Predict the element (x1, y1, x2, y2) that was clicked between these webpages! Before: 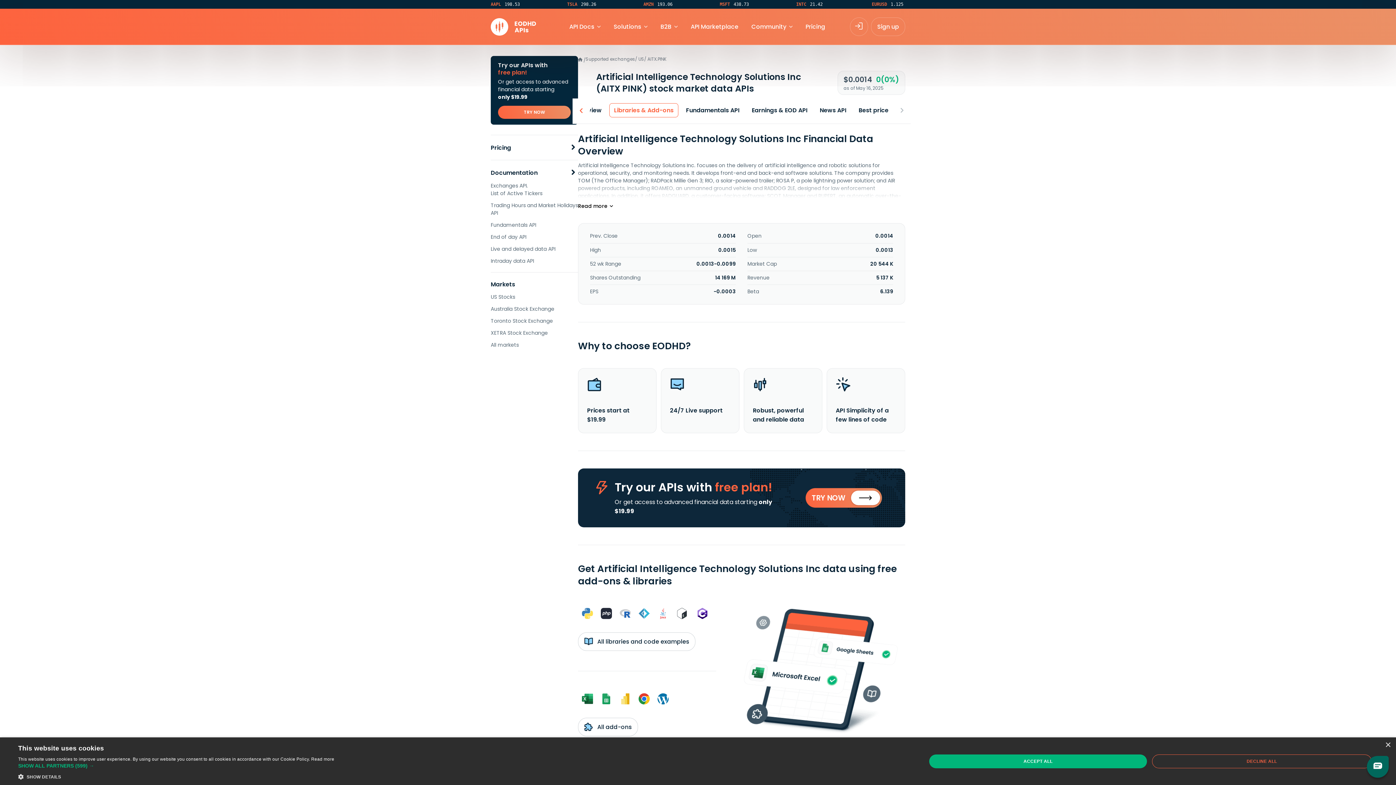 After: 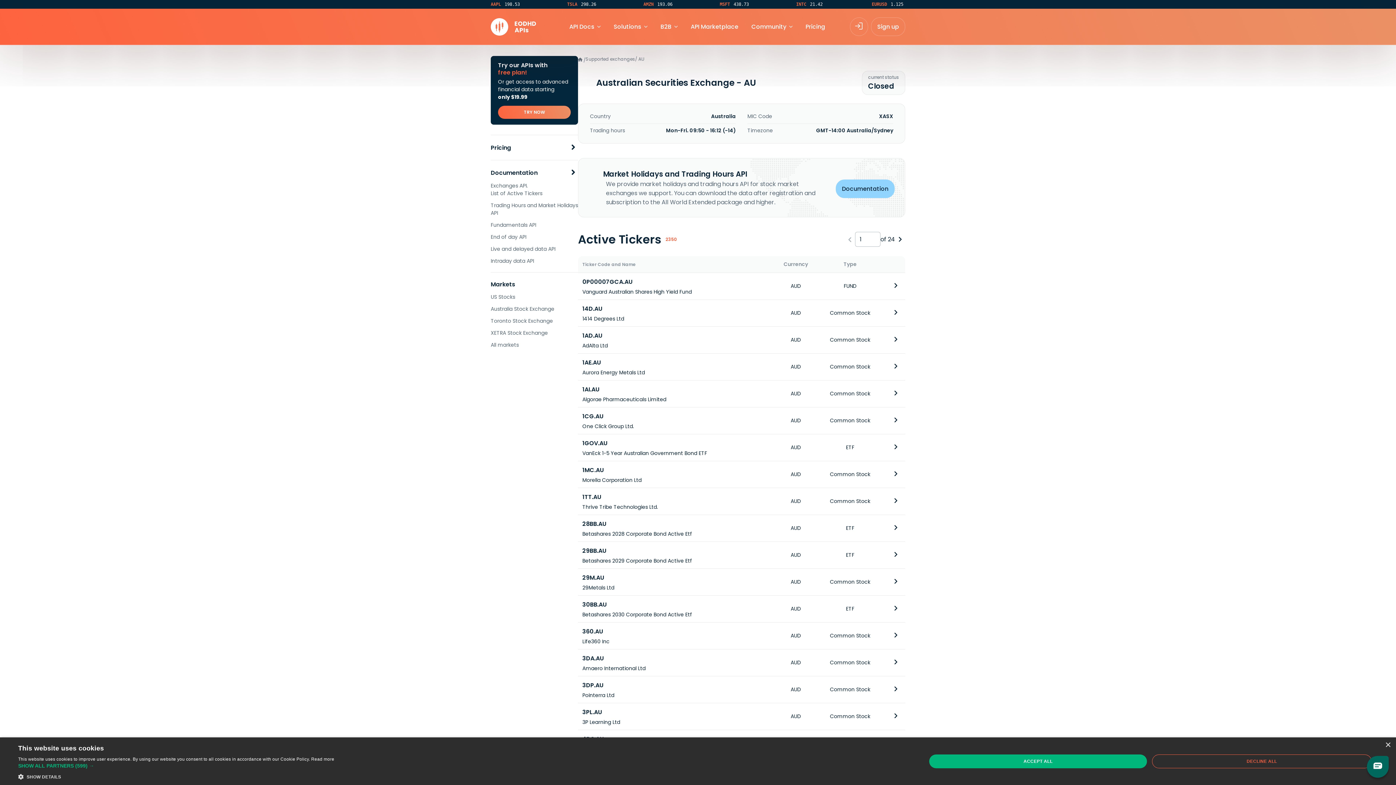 Action: label: Australia Stock Exchange bbox: (490, 305, 578, 313)